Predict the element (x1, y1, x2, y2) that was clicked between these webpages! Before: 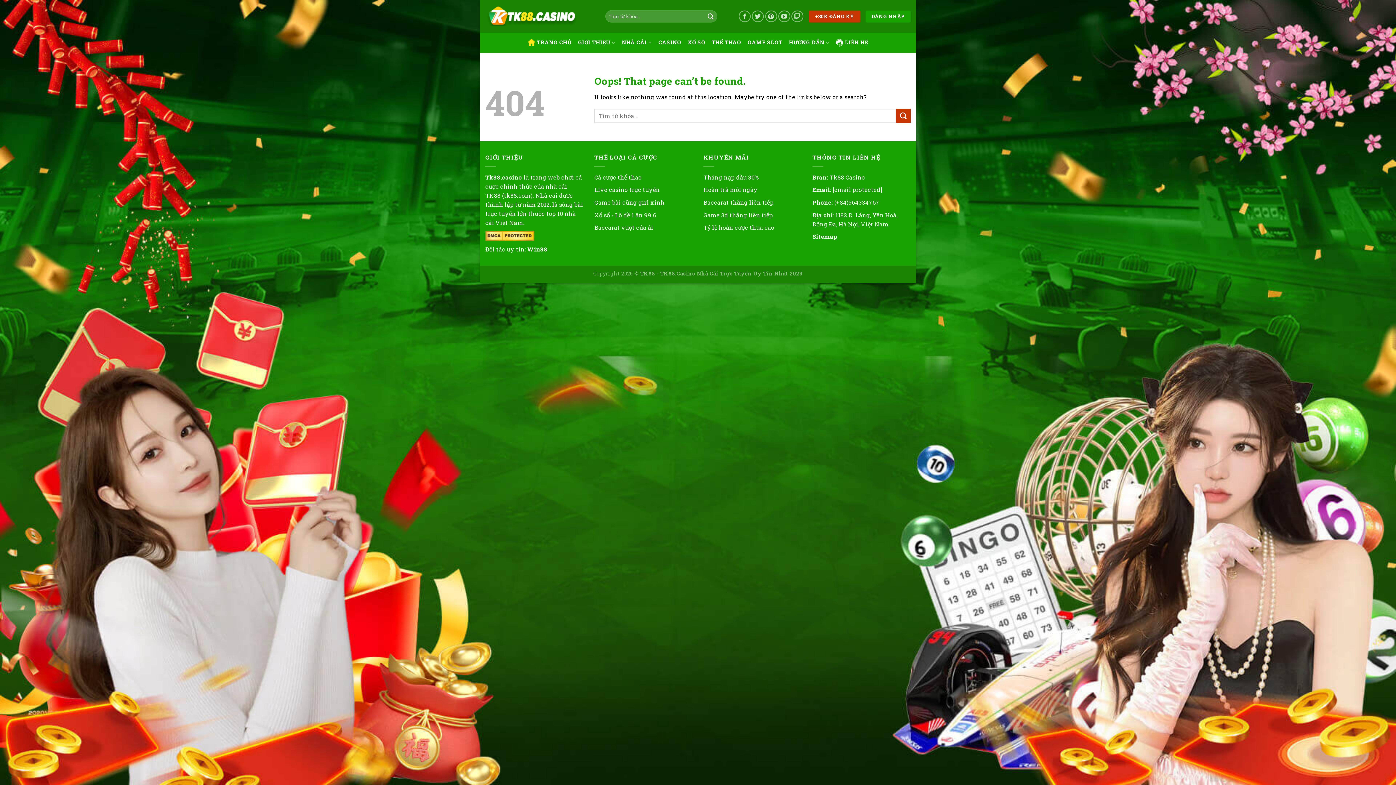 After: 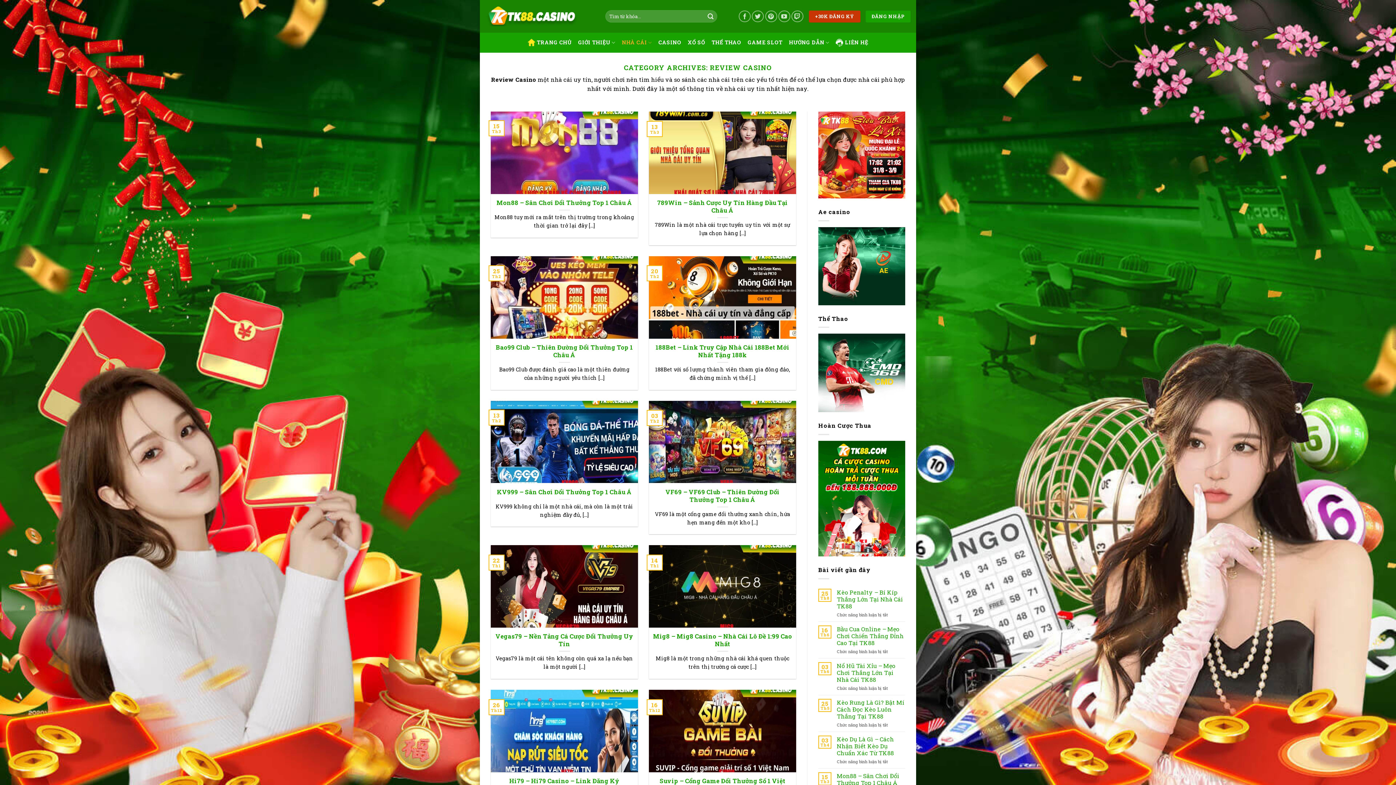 Action: label: NHÀ CÁI bbox: (622, 35, 652, 49)